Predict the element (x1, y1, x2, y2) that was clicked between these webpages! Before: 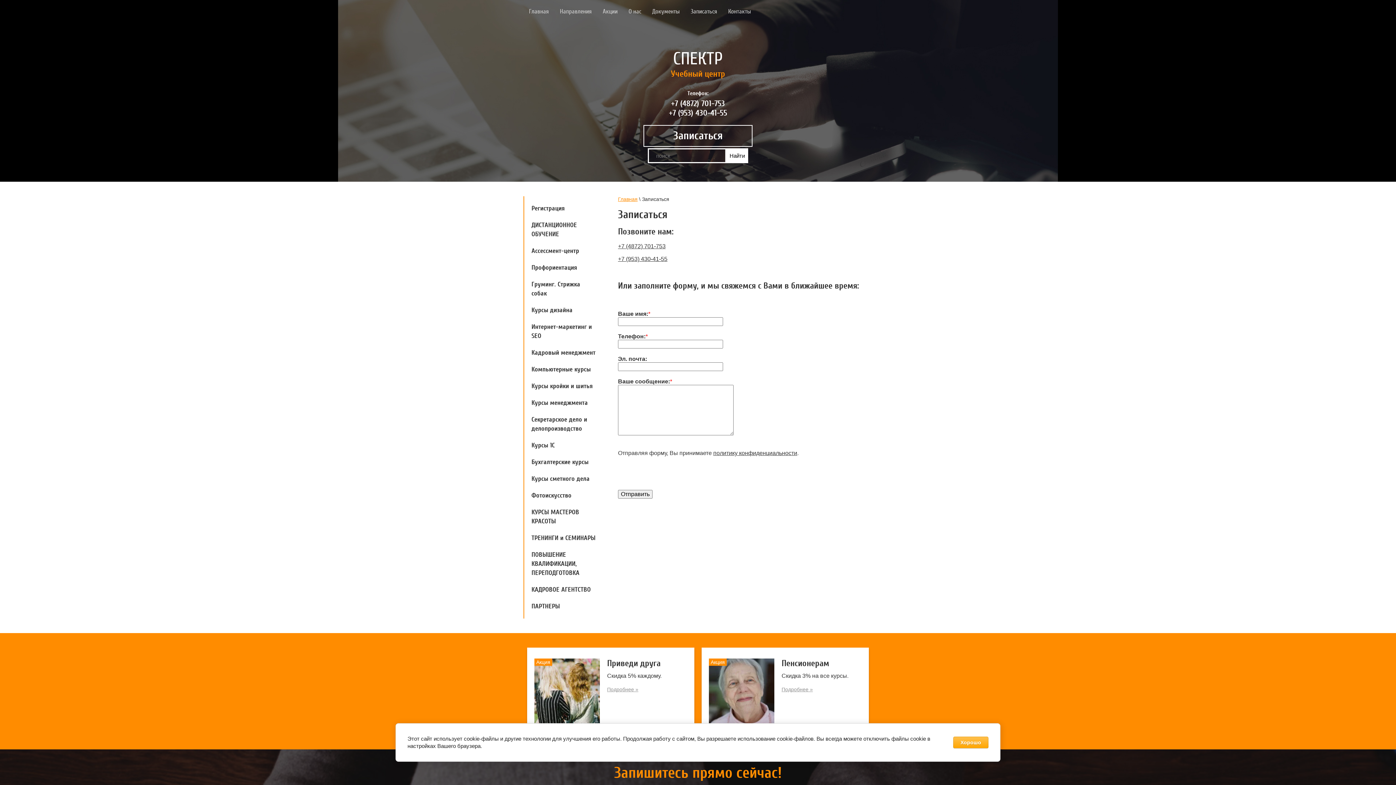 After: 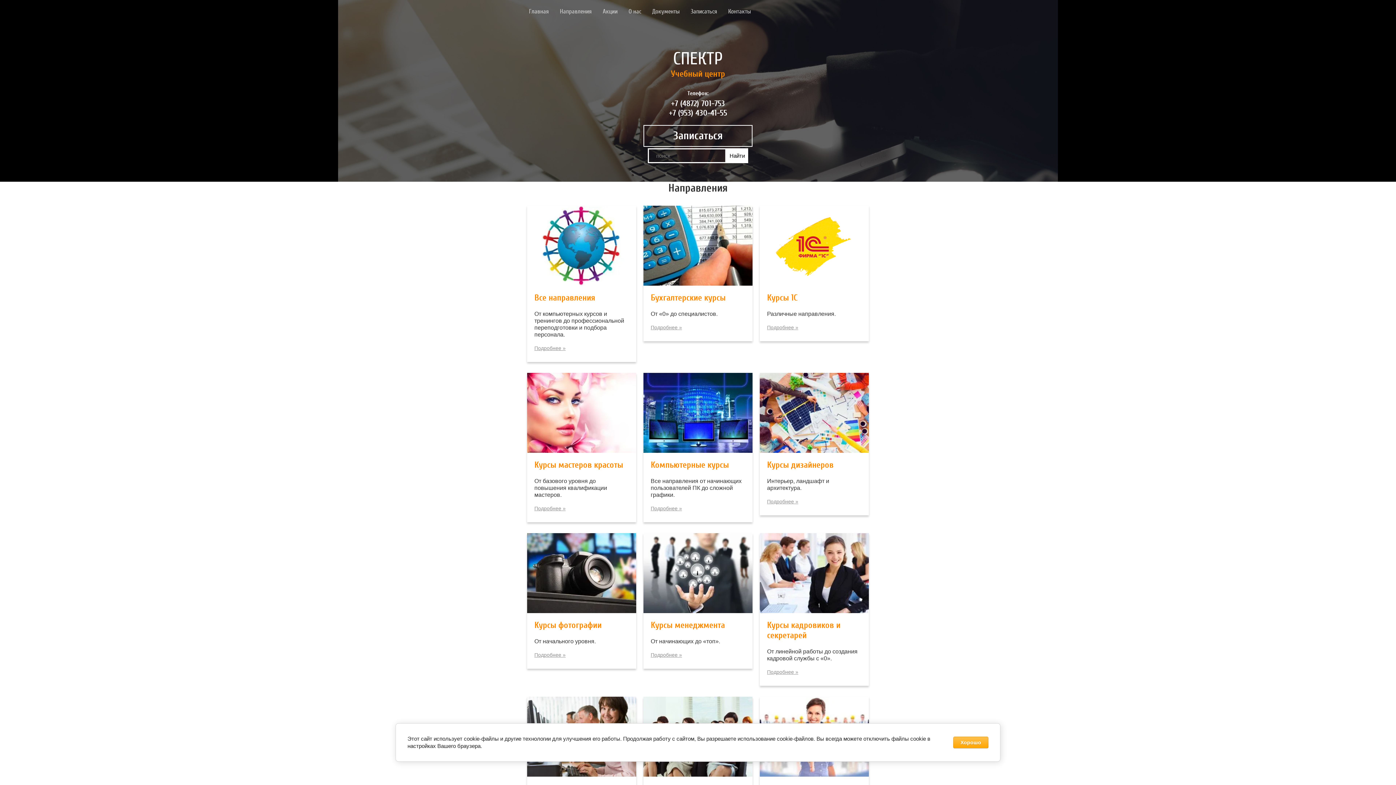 Action: label: Главная bbox: (529, 7, 549, 19)